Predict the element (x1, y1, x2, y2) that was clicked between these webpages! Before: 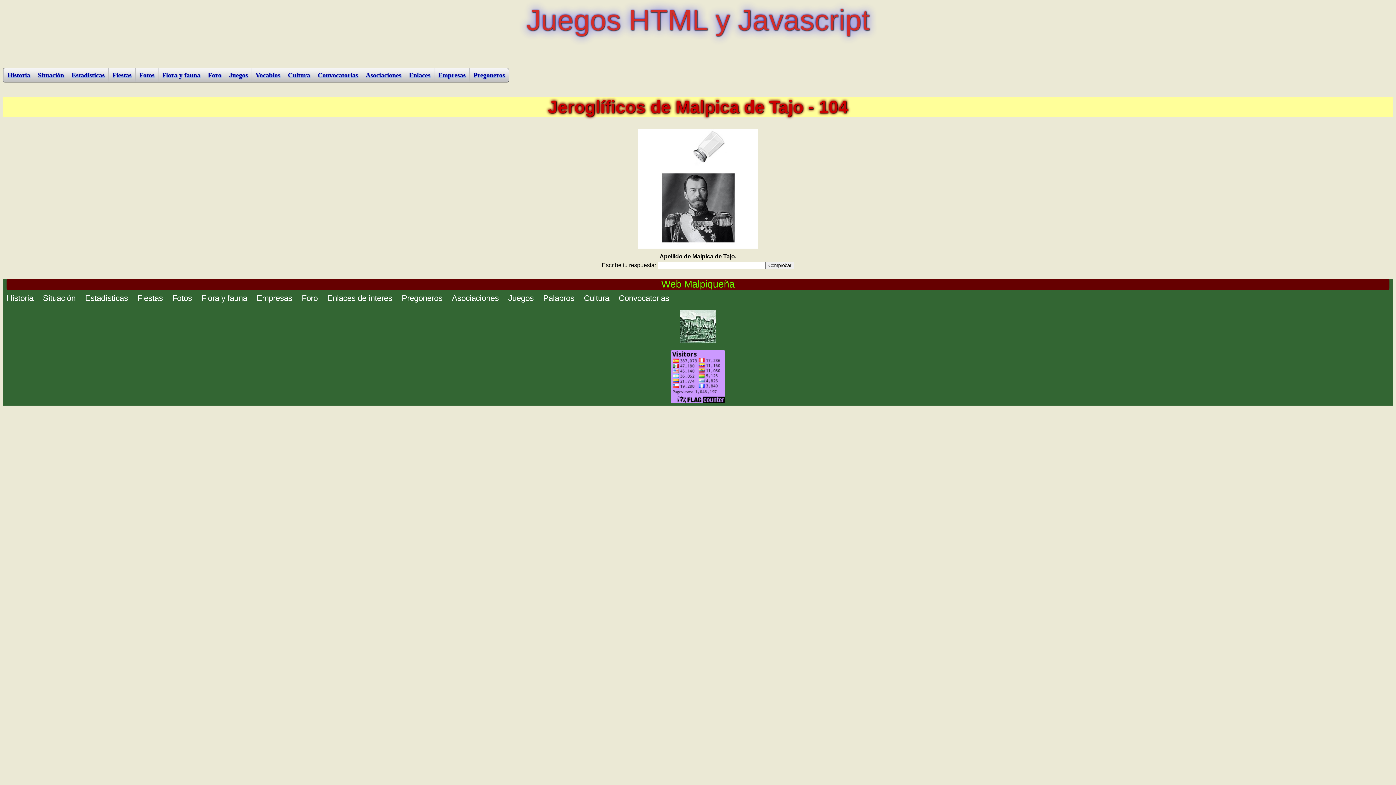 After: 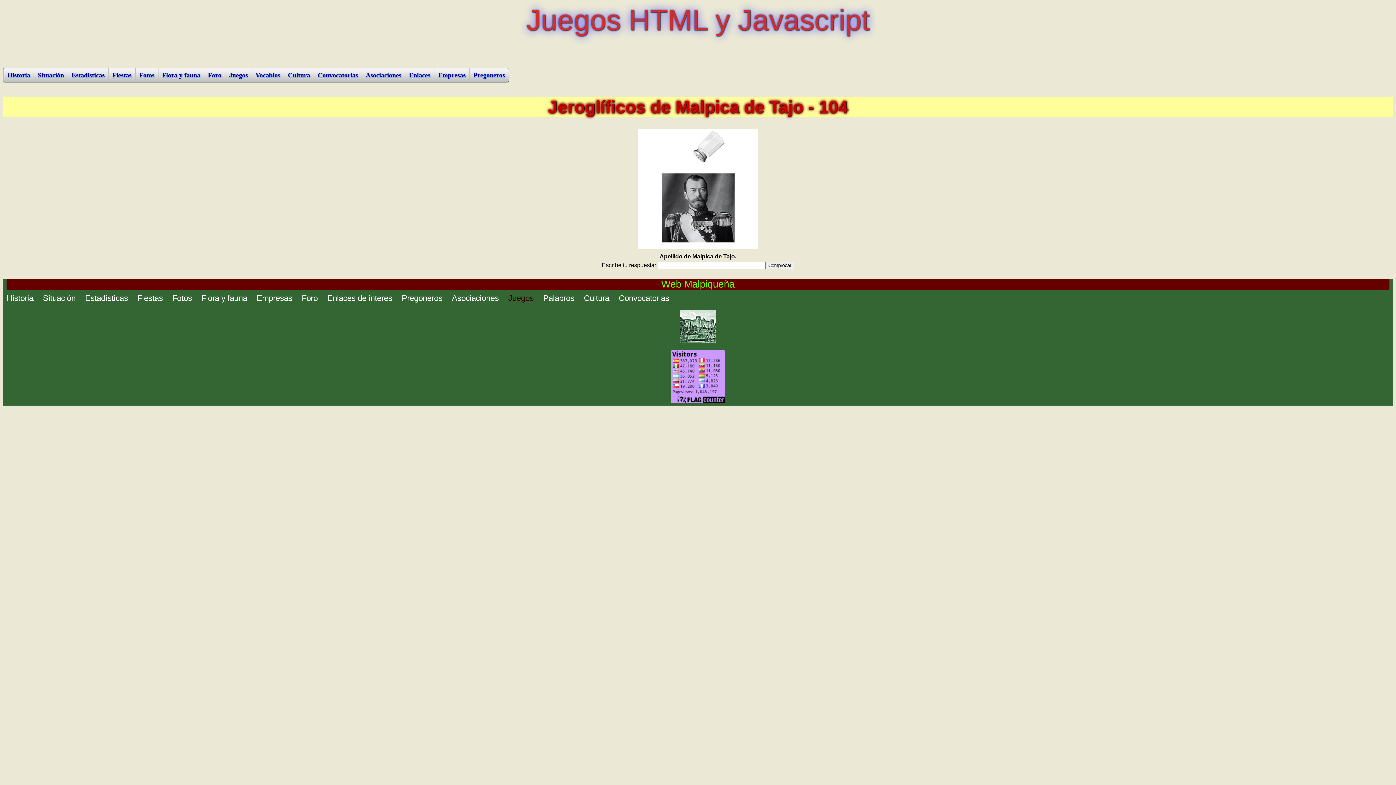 Action: label: Juegos bbox: (508, 293, 533, 303)